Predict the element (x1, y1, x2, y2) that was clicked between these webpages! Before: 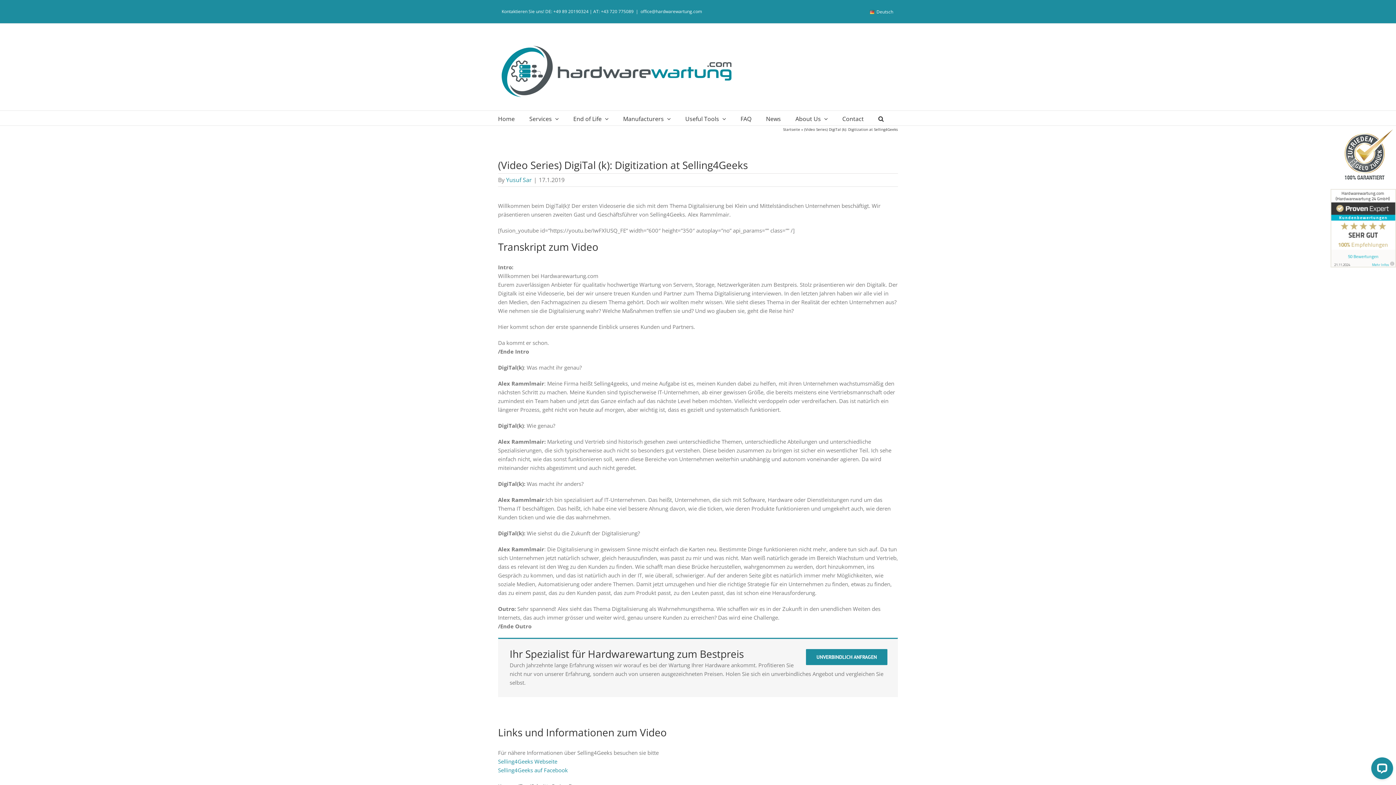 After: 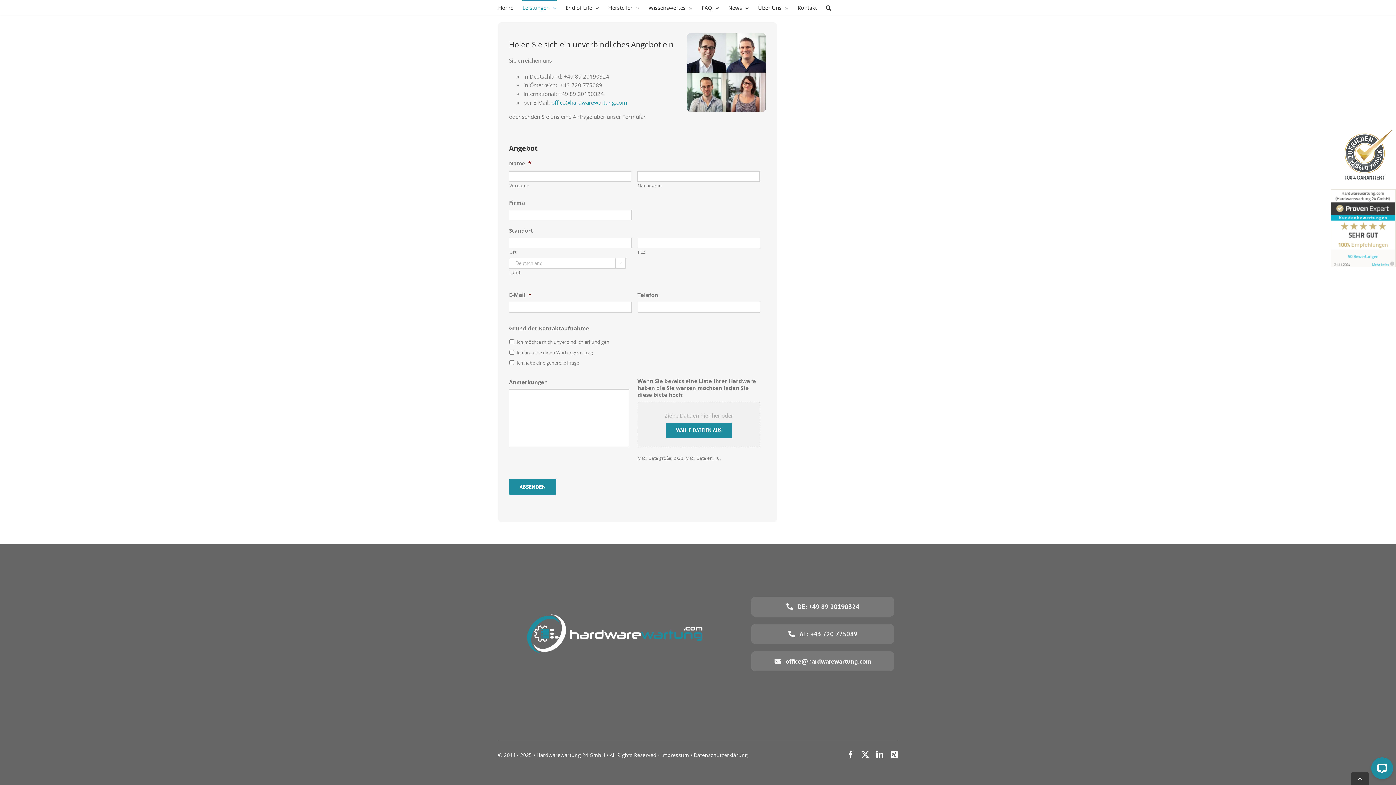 Action: bbox: (806, 649, 887, 665) label: UNVERBINDLICH ANFRAGEN